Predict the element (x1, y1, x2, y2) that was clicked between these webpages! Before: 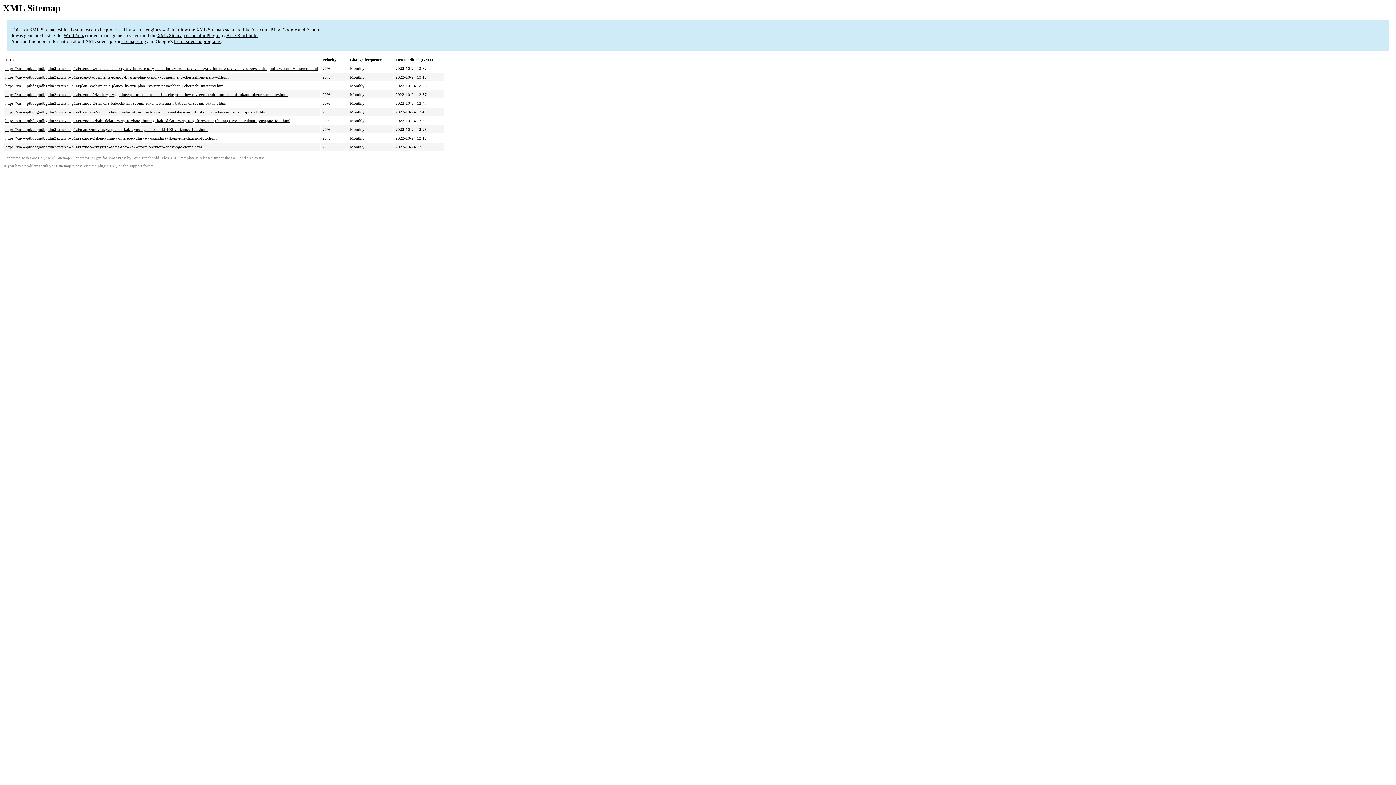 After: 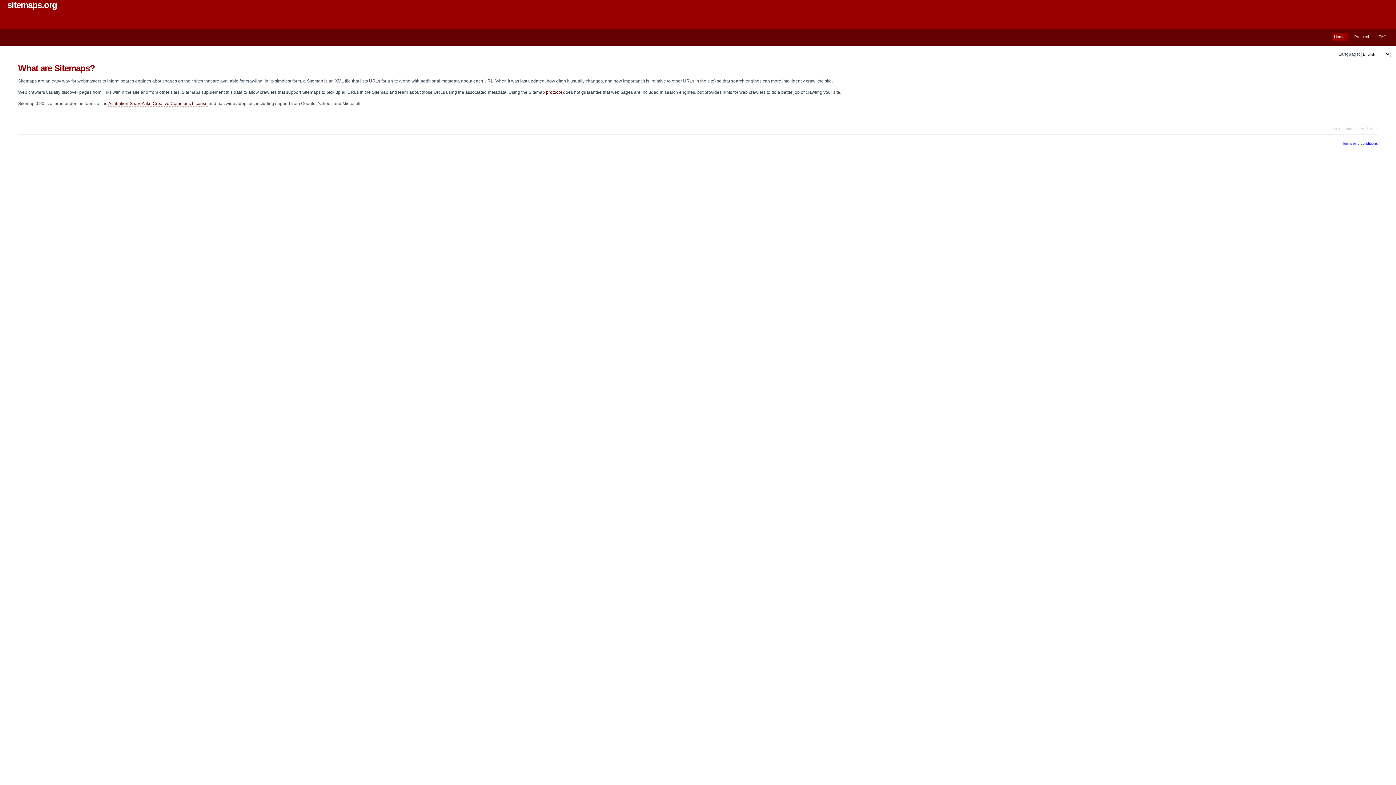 Action: bbox: (121, 38, 146, 44) label: sitemaps.org